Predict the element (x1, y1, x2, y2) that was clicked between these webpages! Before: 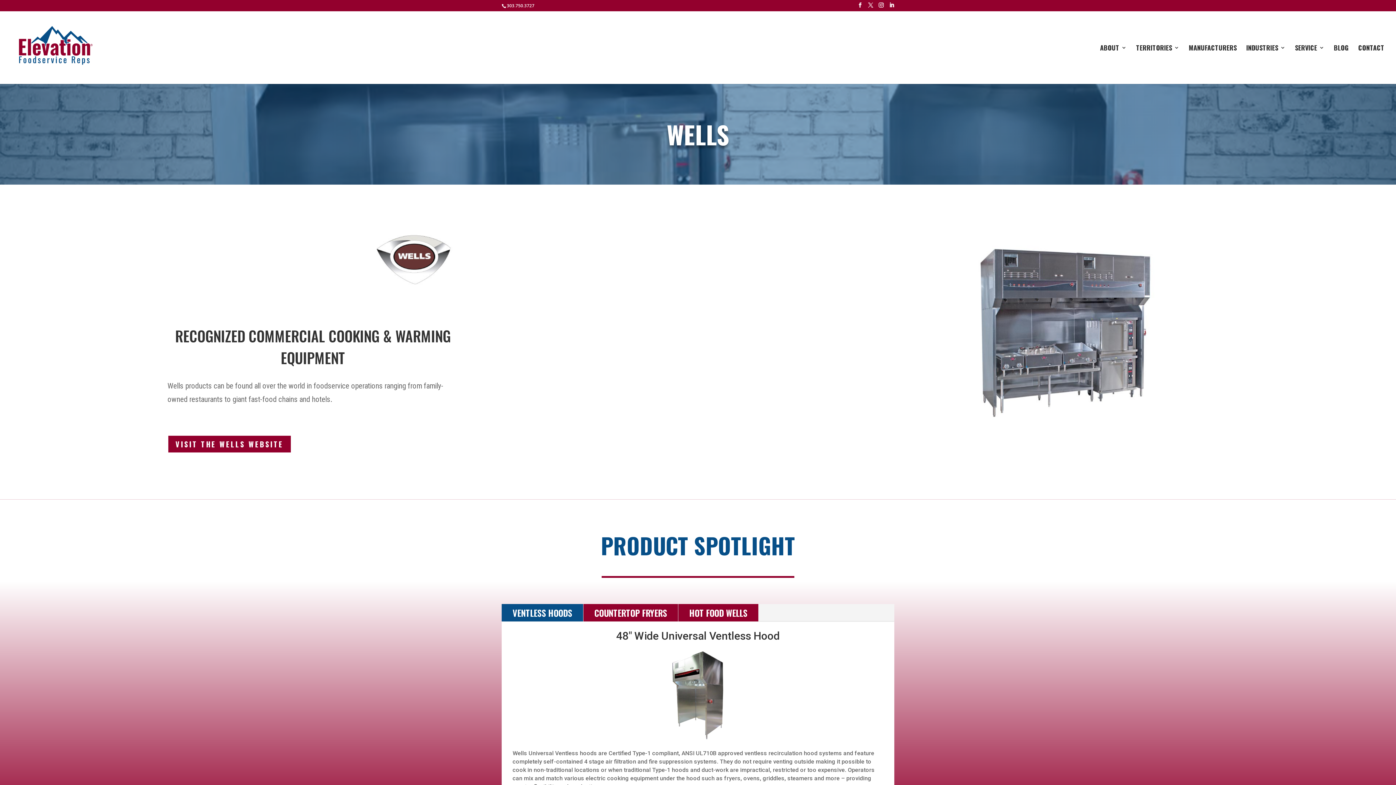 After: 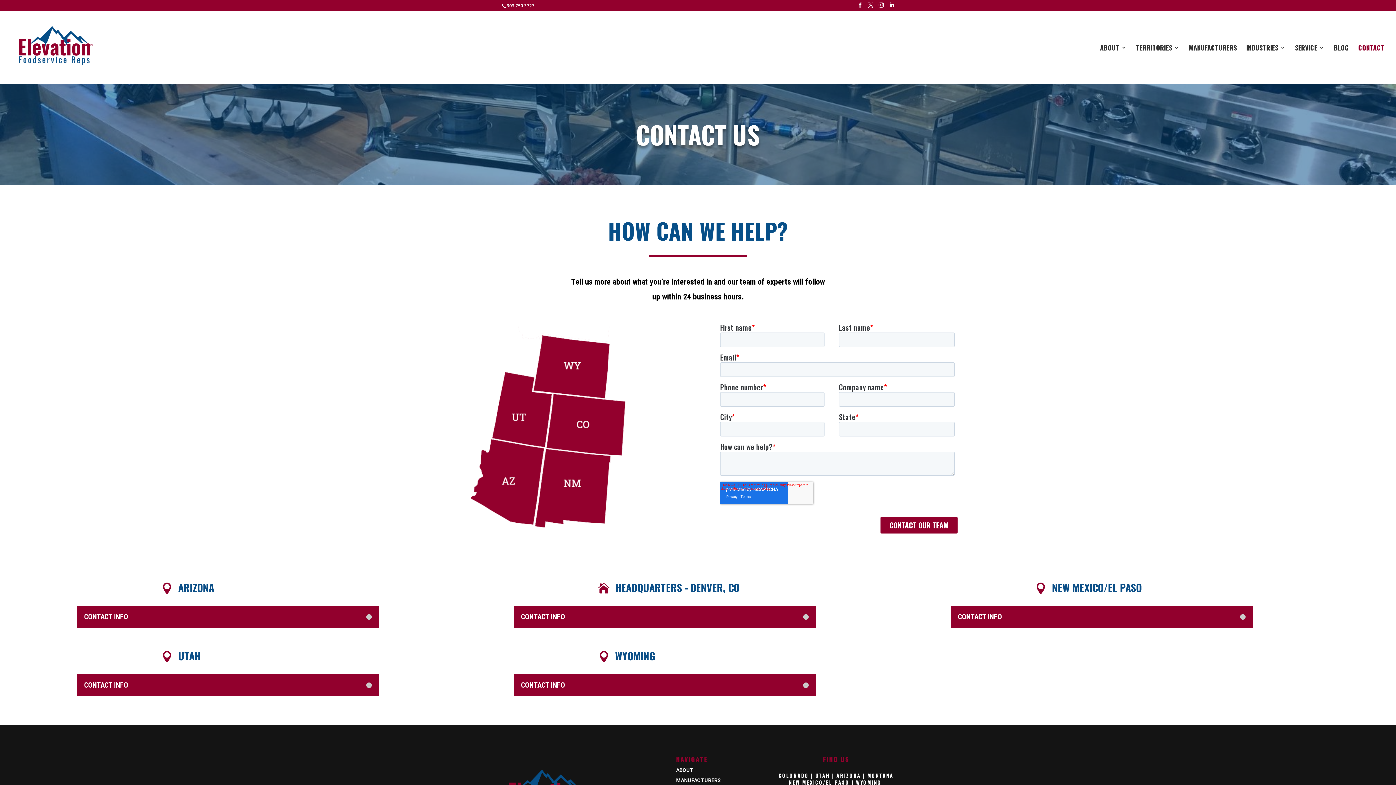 Action: bbox: (1358, 45, 1384, 84) label: CONTACT